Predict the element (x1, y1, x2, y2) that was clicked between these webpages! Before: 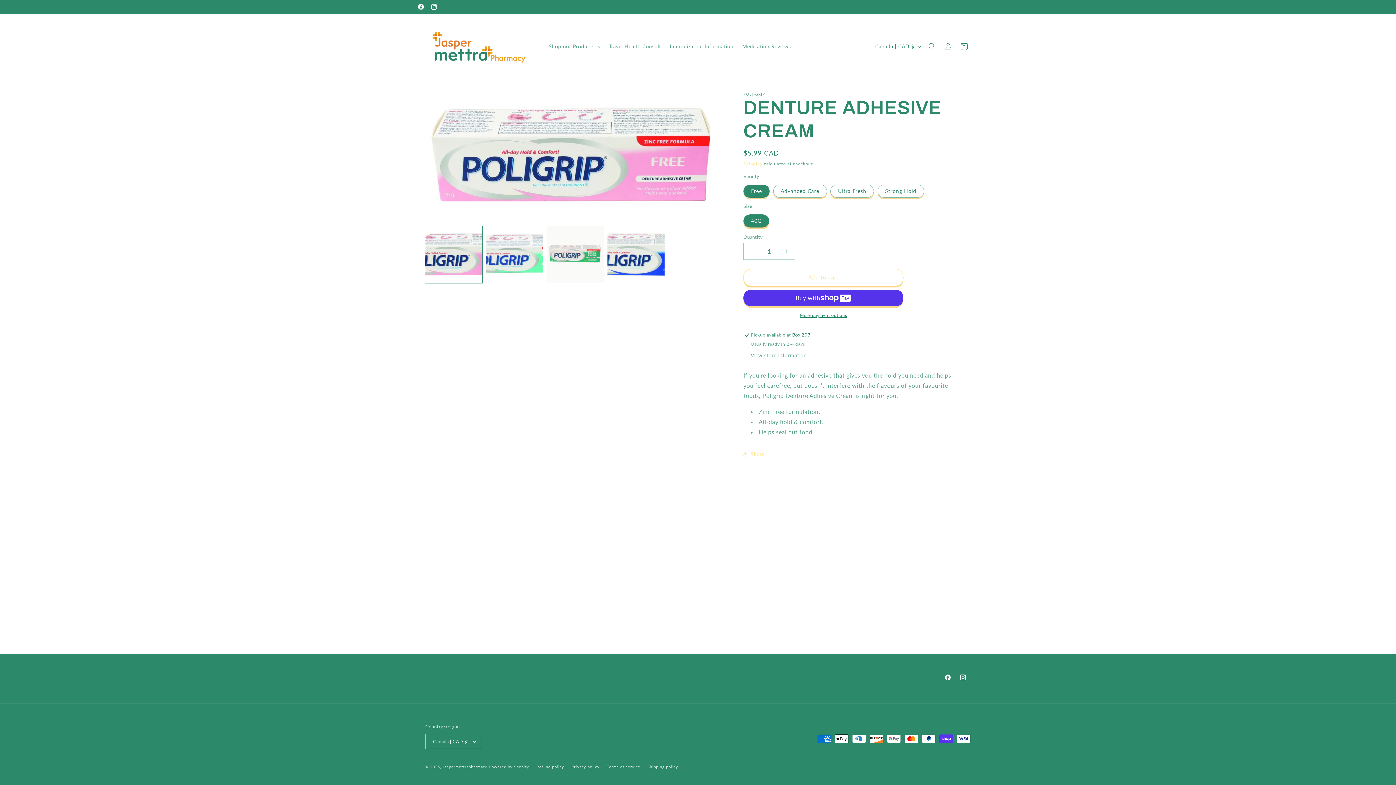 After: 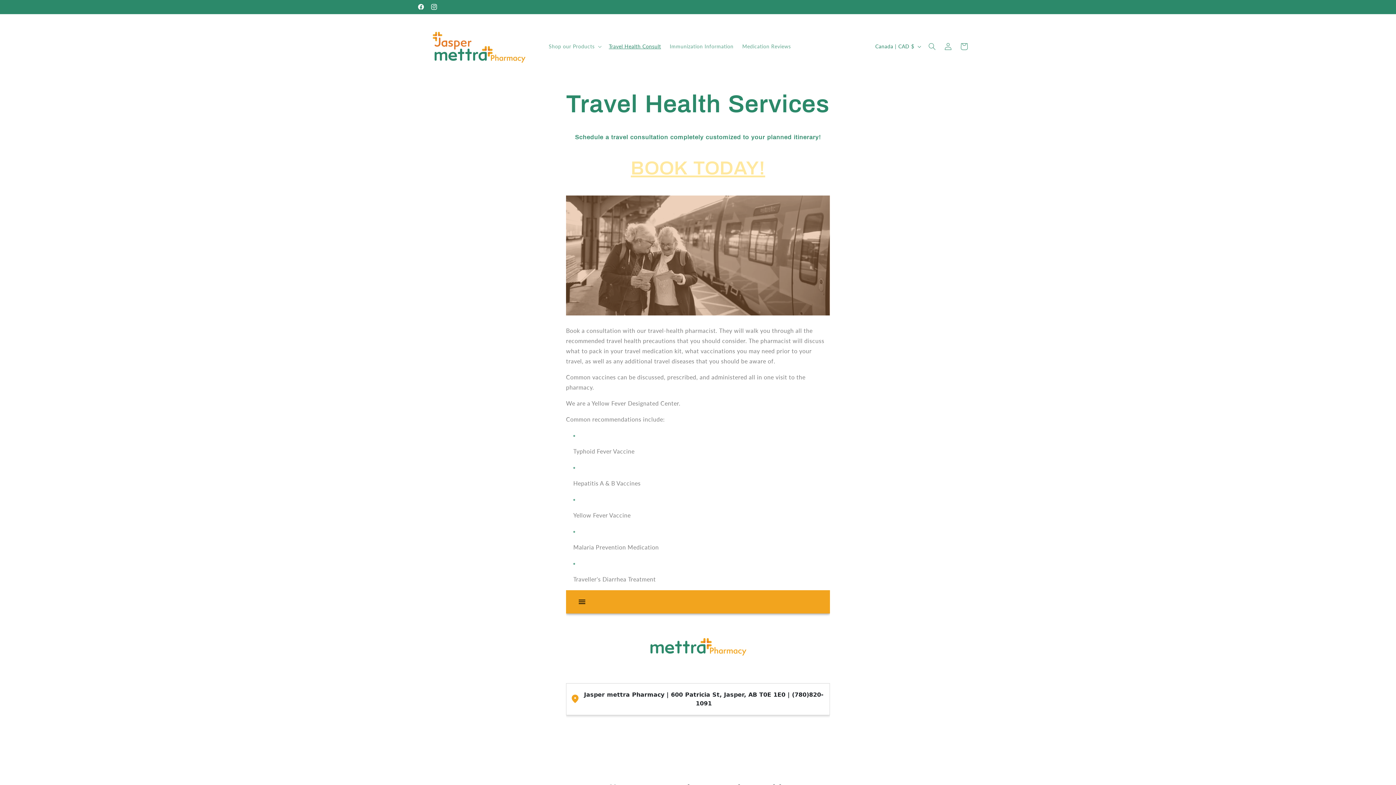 Action: label: Travel Health Consult bbox: (604, 38, 665, 54)